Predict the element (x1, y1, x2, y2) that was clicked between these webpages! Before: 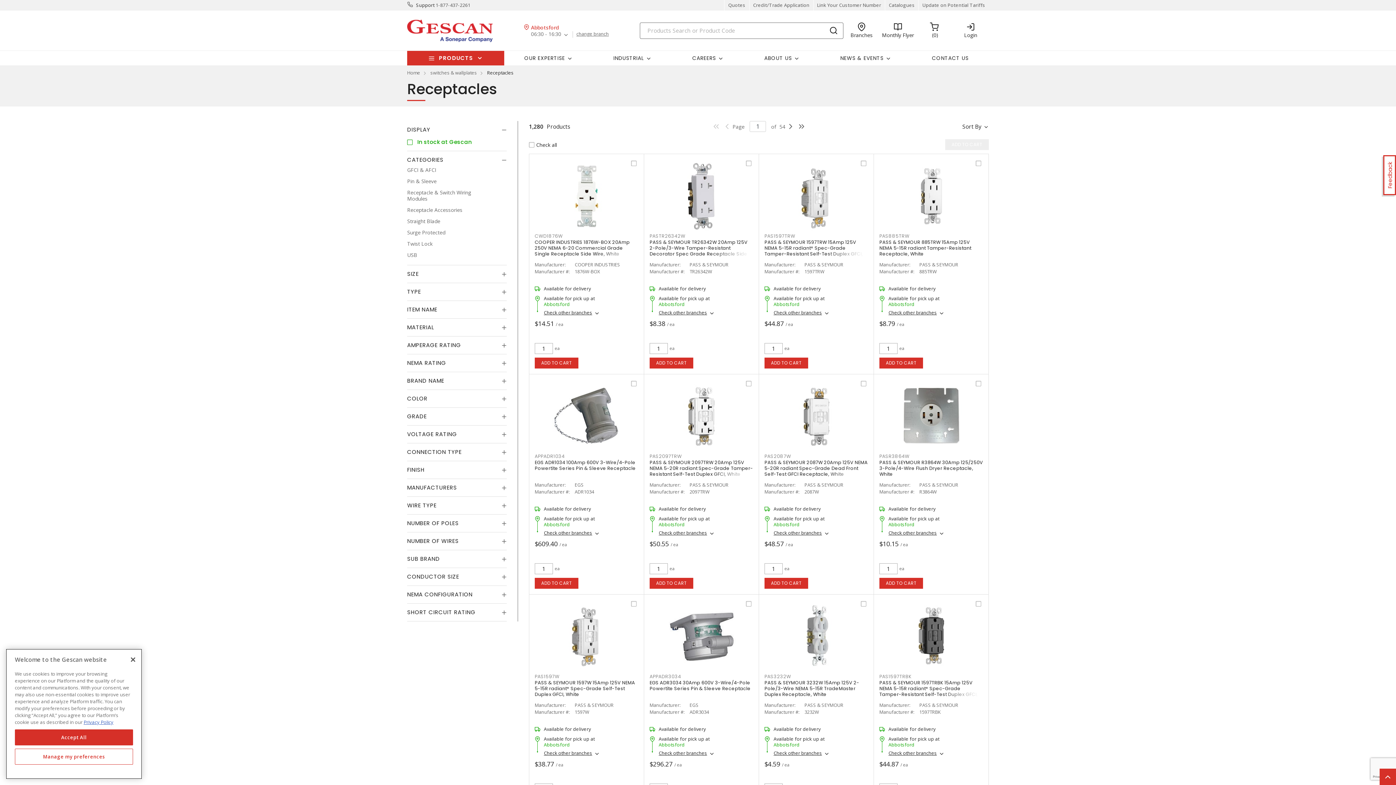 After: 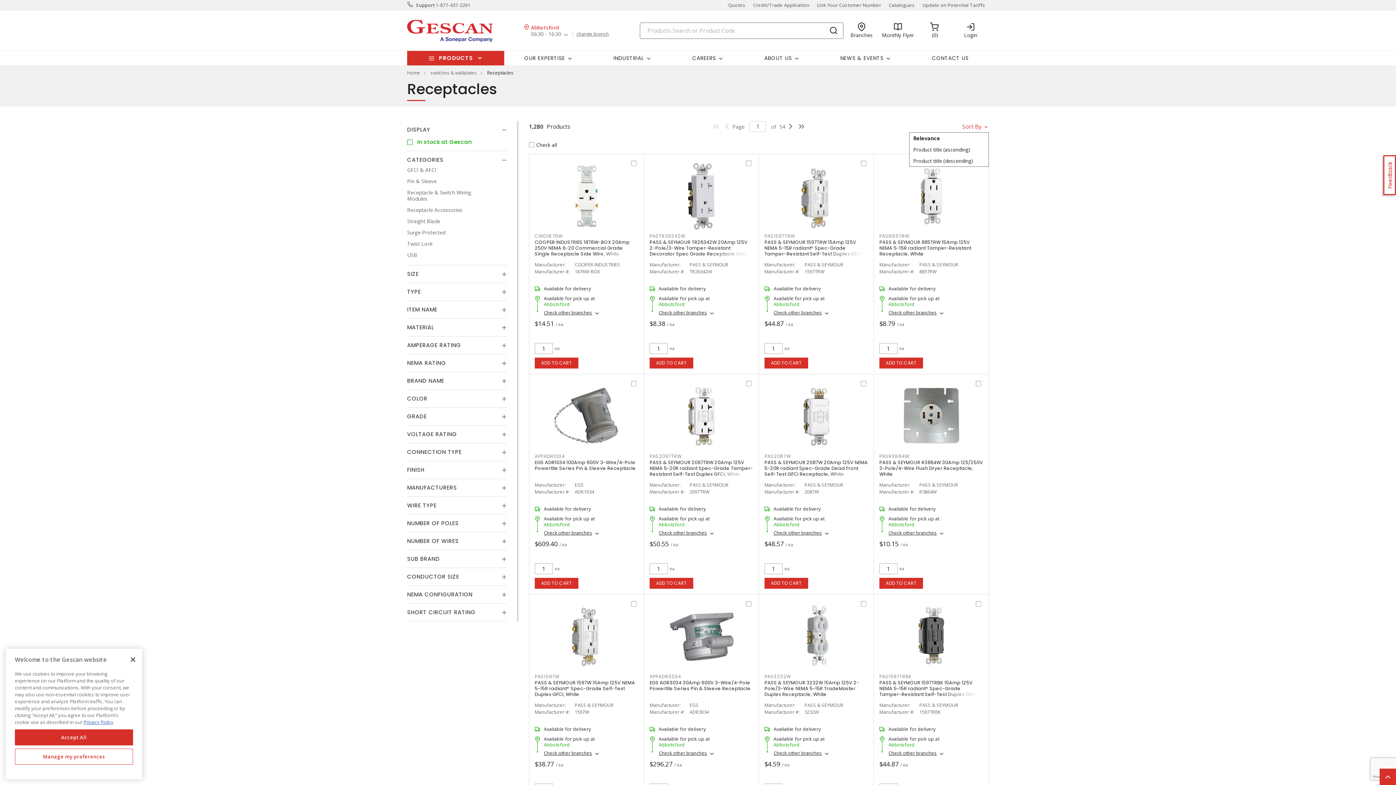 Action: label: Sort By bbox: (962, 122, 989, 130)